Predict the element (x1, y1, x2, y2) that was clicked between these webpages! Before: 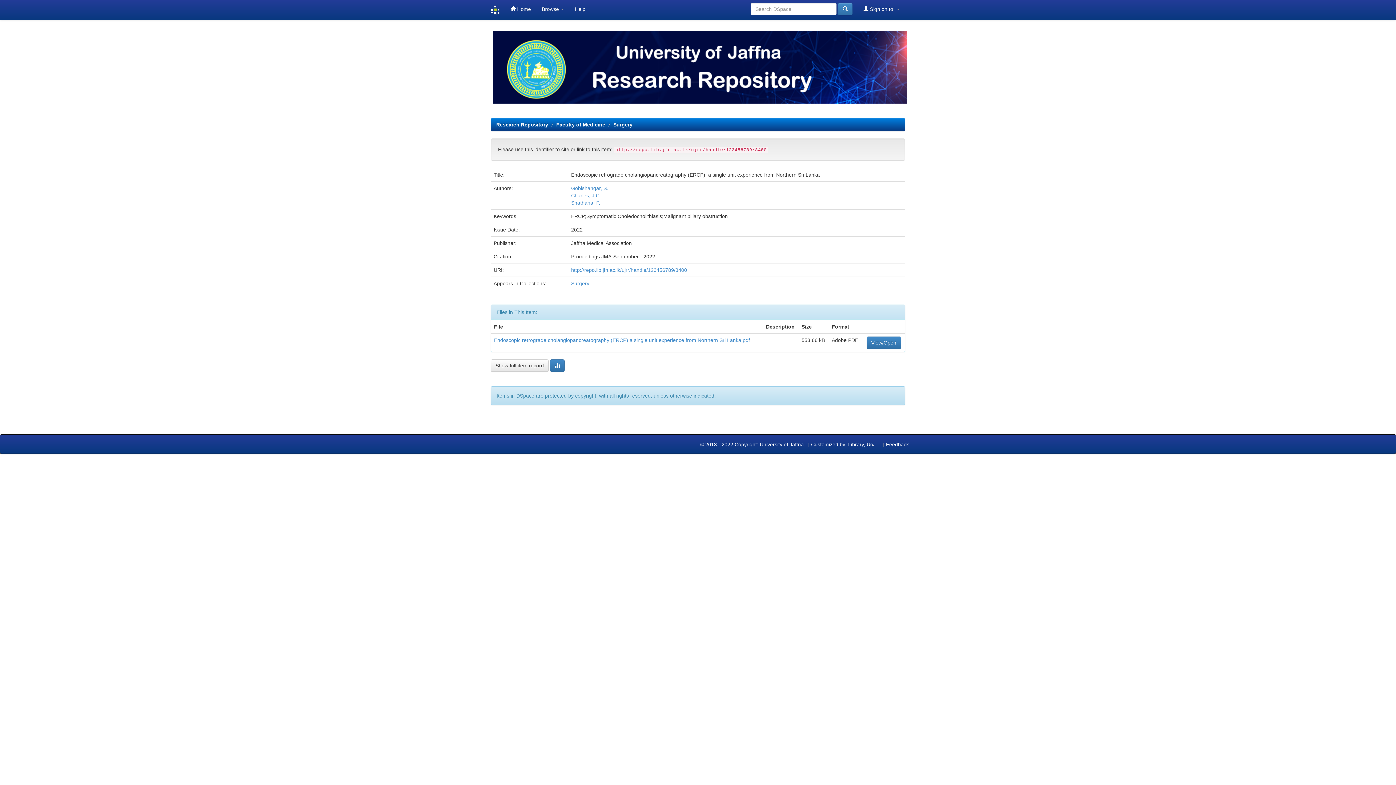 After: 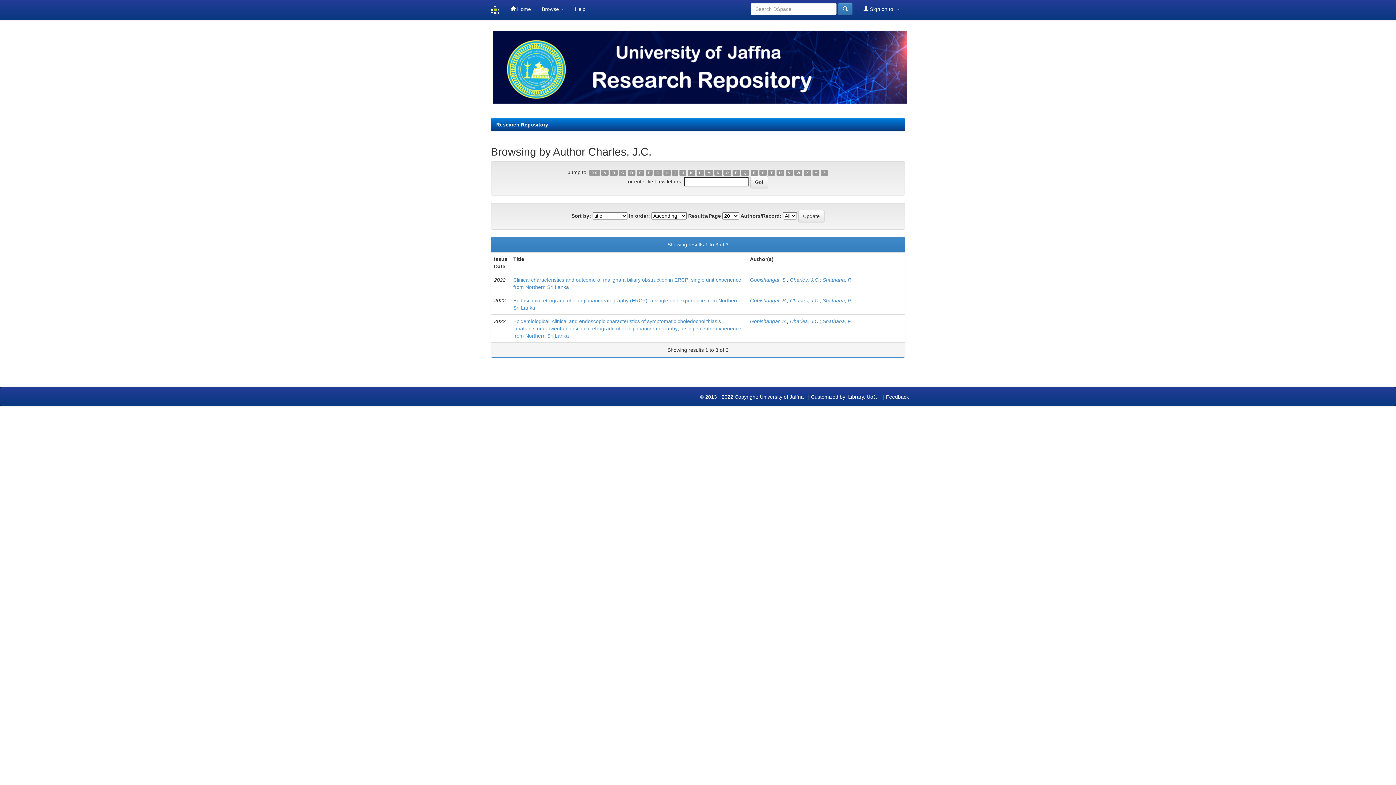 Action: label: Charles, J.C. bbox: (571, 192, 601, 198)